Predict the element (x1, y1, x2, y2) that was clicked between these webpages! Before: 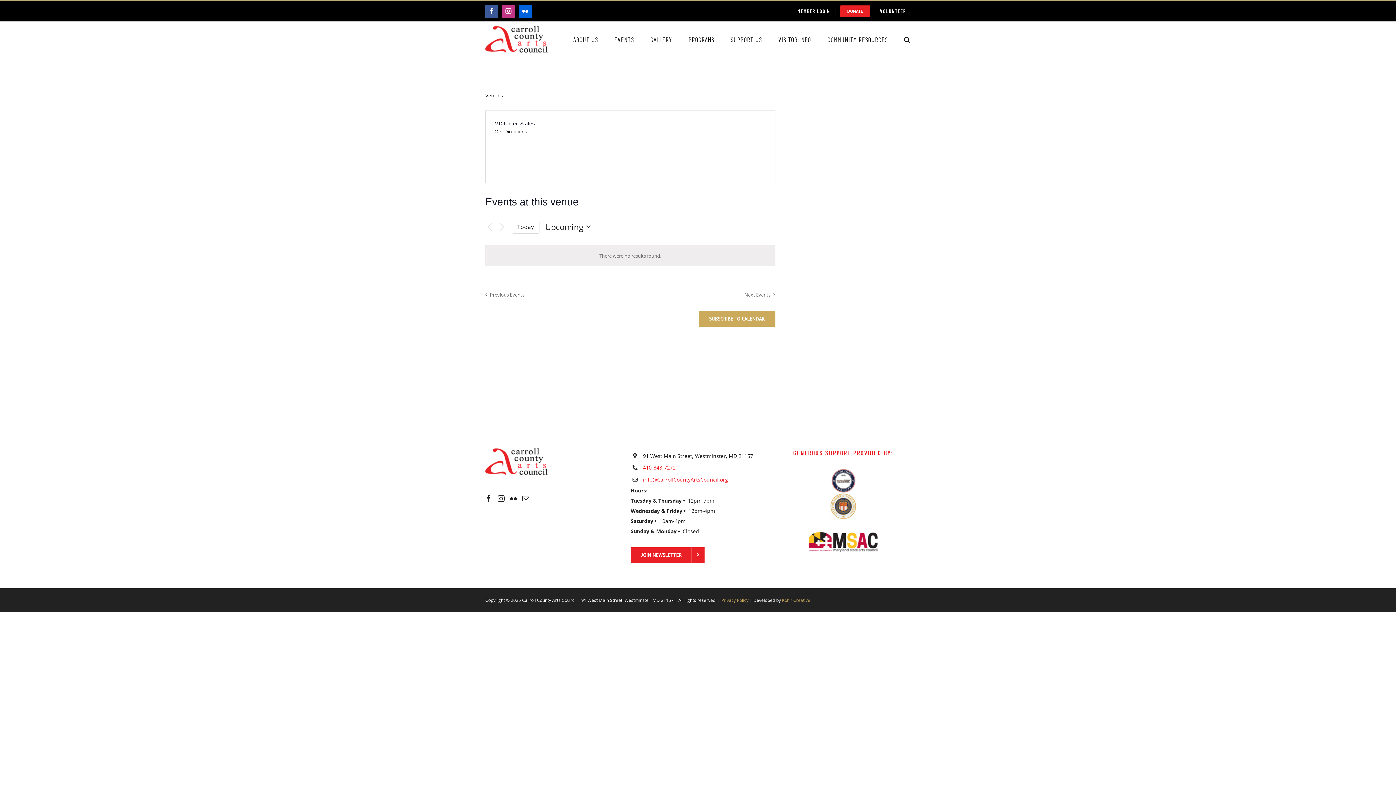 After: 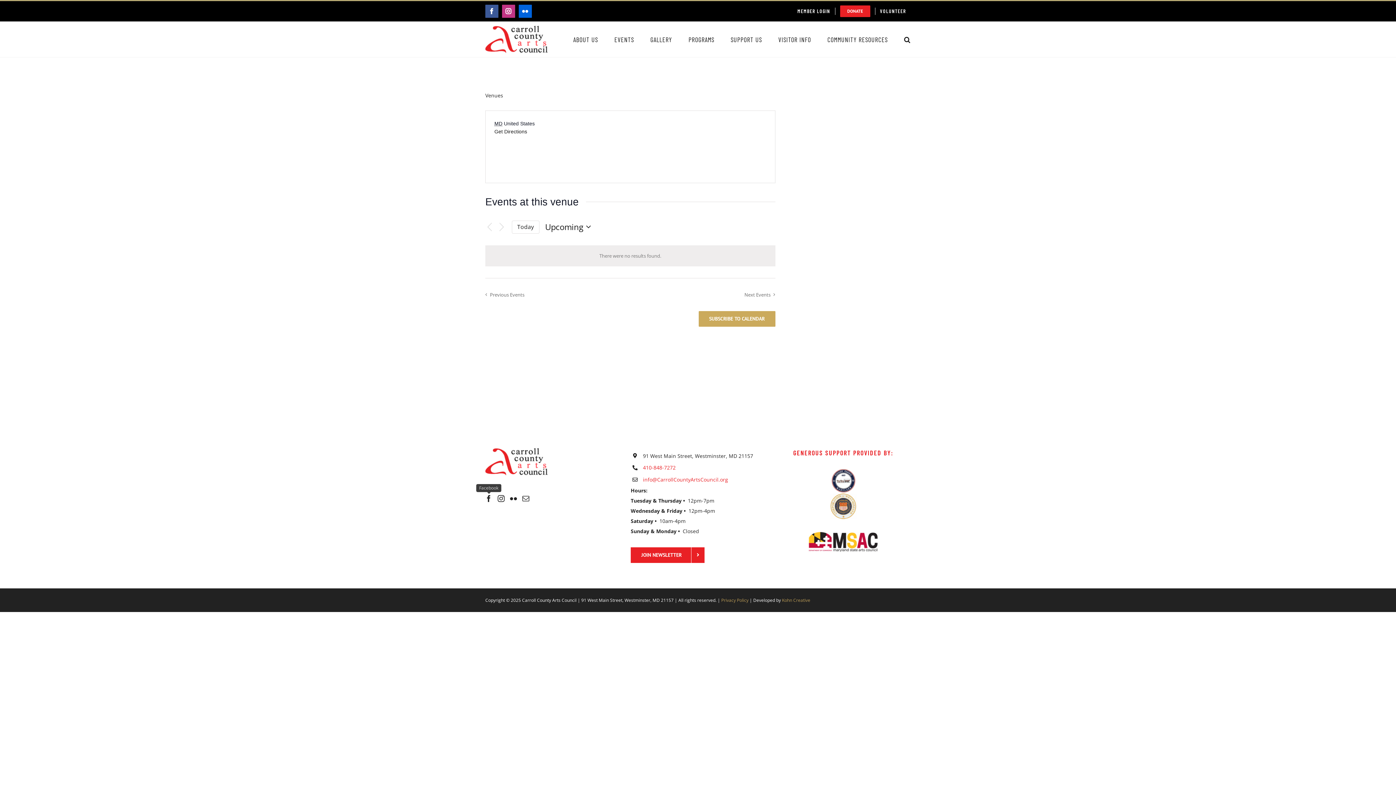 Action: label: Facebook bbox: (485, 495, 492, 502)